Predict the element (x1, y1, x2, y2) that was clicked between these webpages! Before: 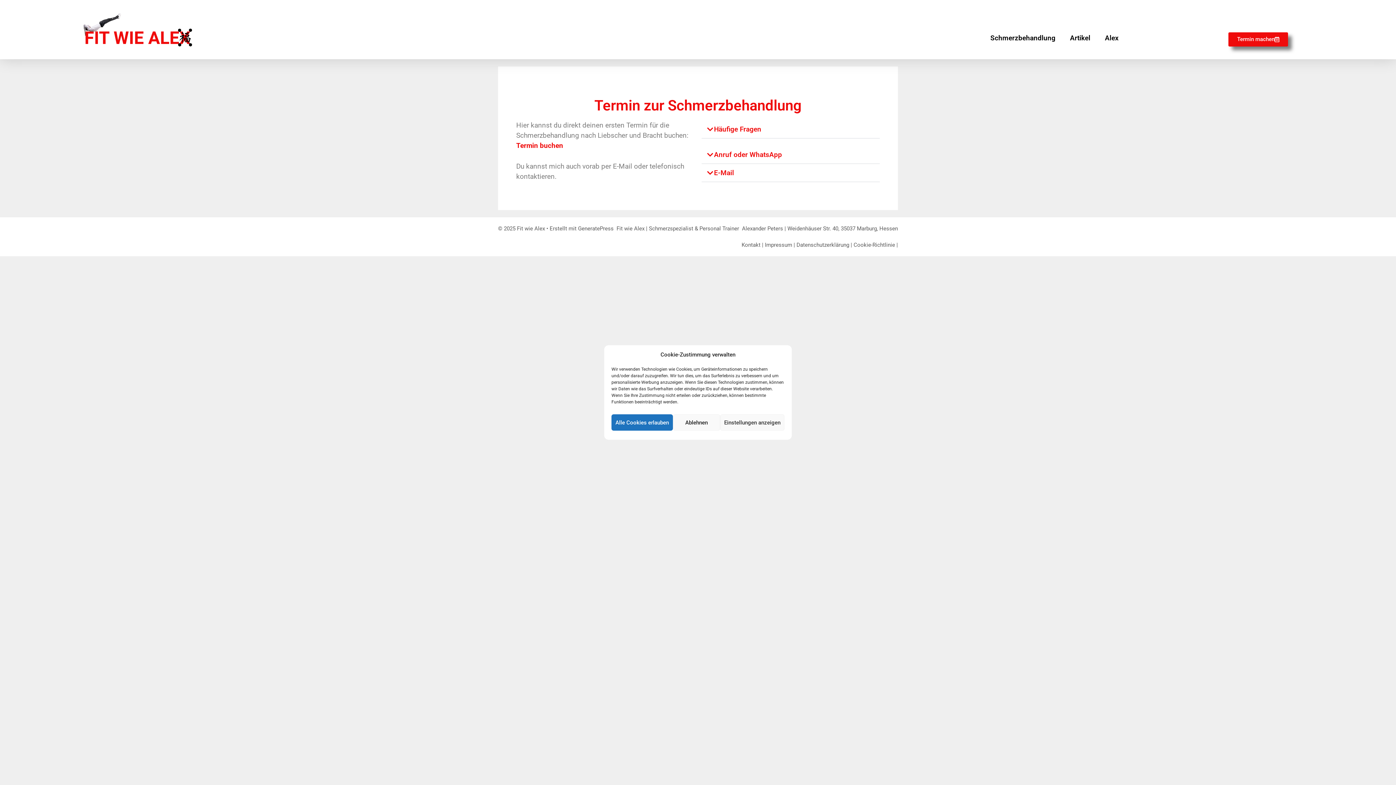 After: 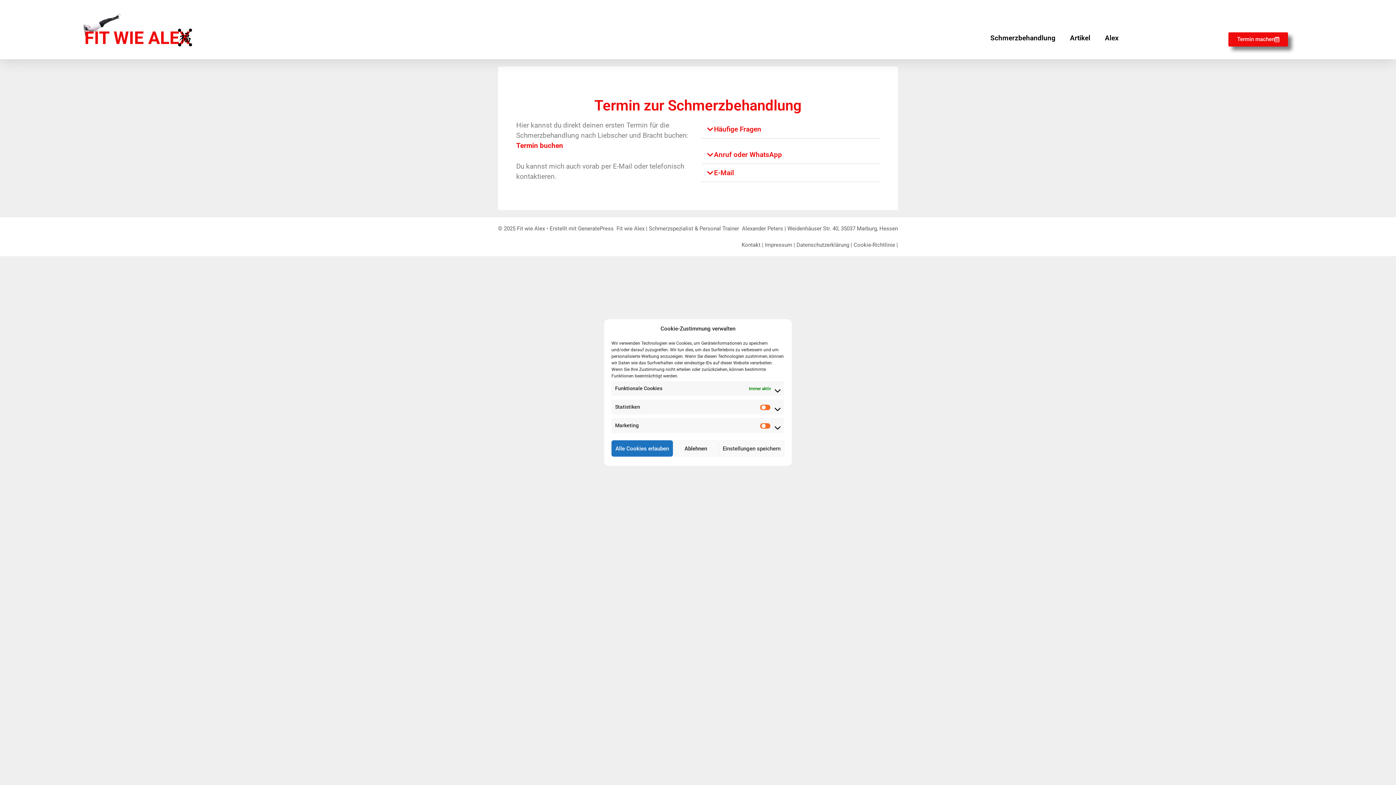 Action: label: Einstellungen anzeigen bbox: (720, 414, 784, 430)